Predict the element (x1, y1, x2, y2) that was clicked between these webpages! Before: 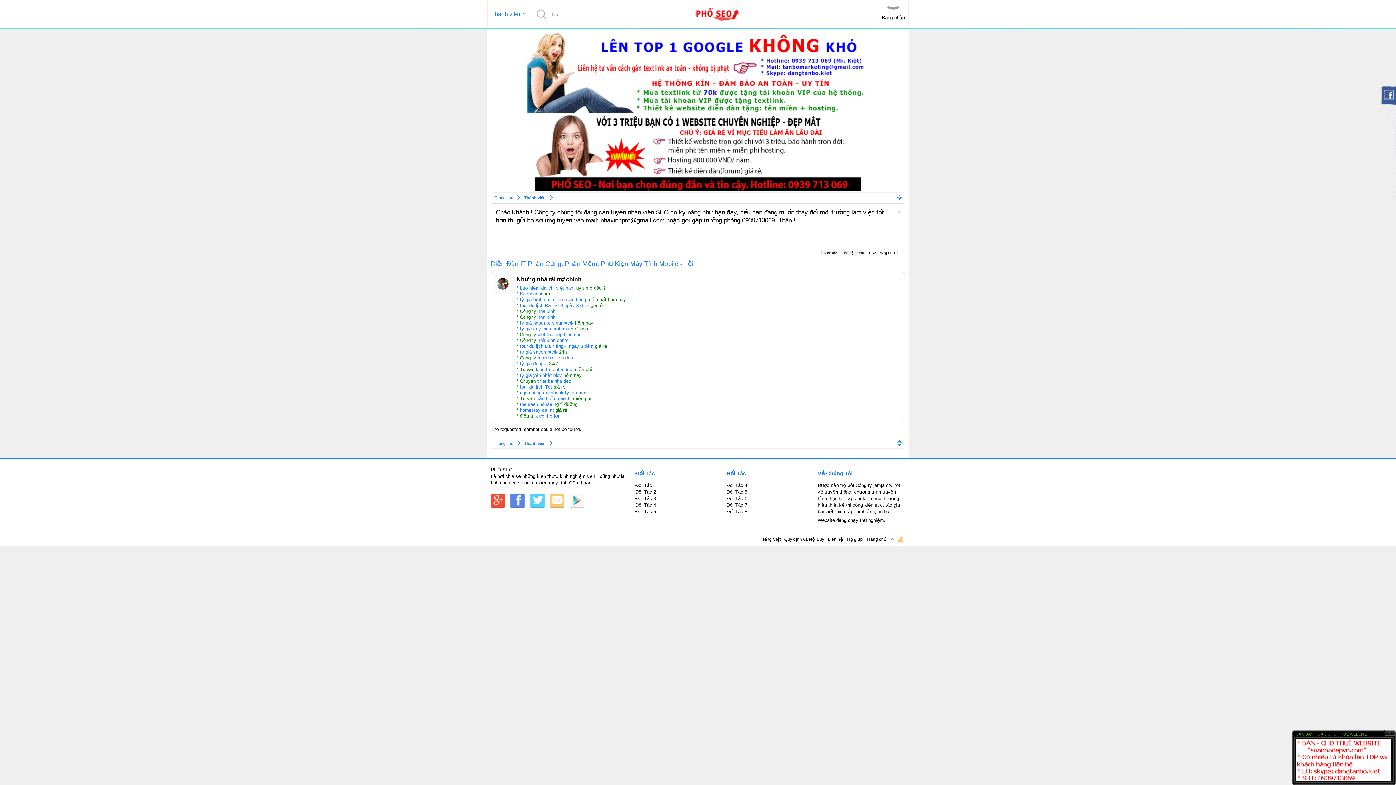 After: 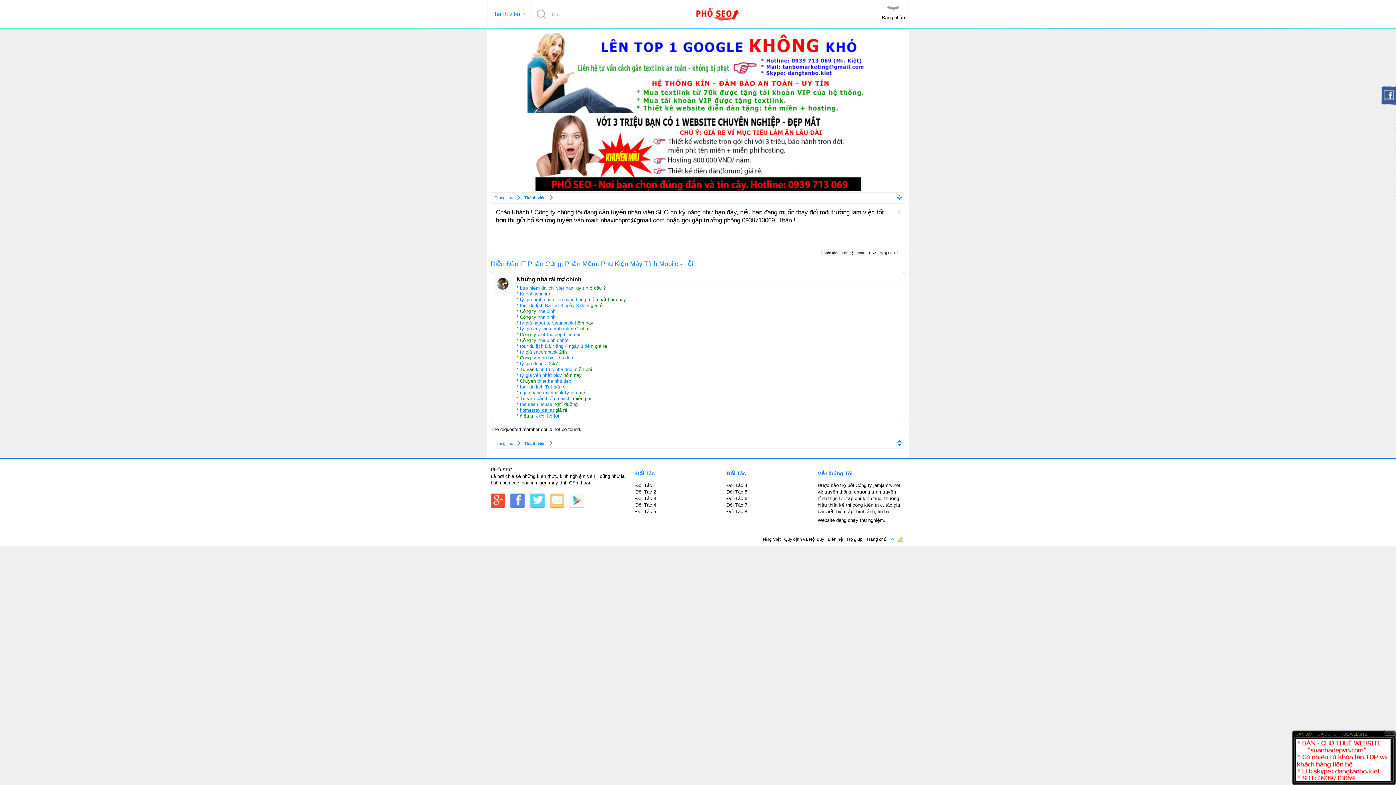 Action: bbox: (520, 407, 554, 413) label: homestay đà lạt